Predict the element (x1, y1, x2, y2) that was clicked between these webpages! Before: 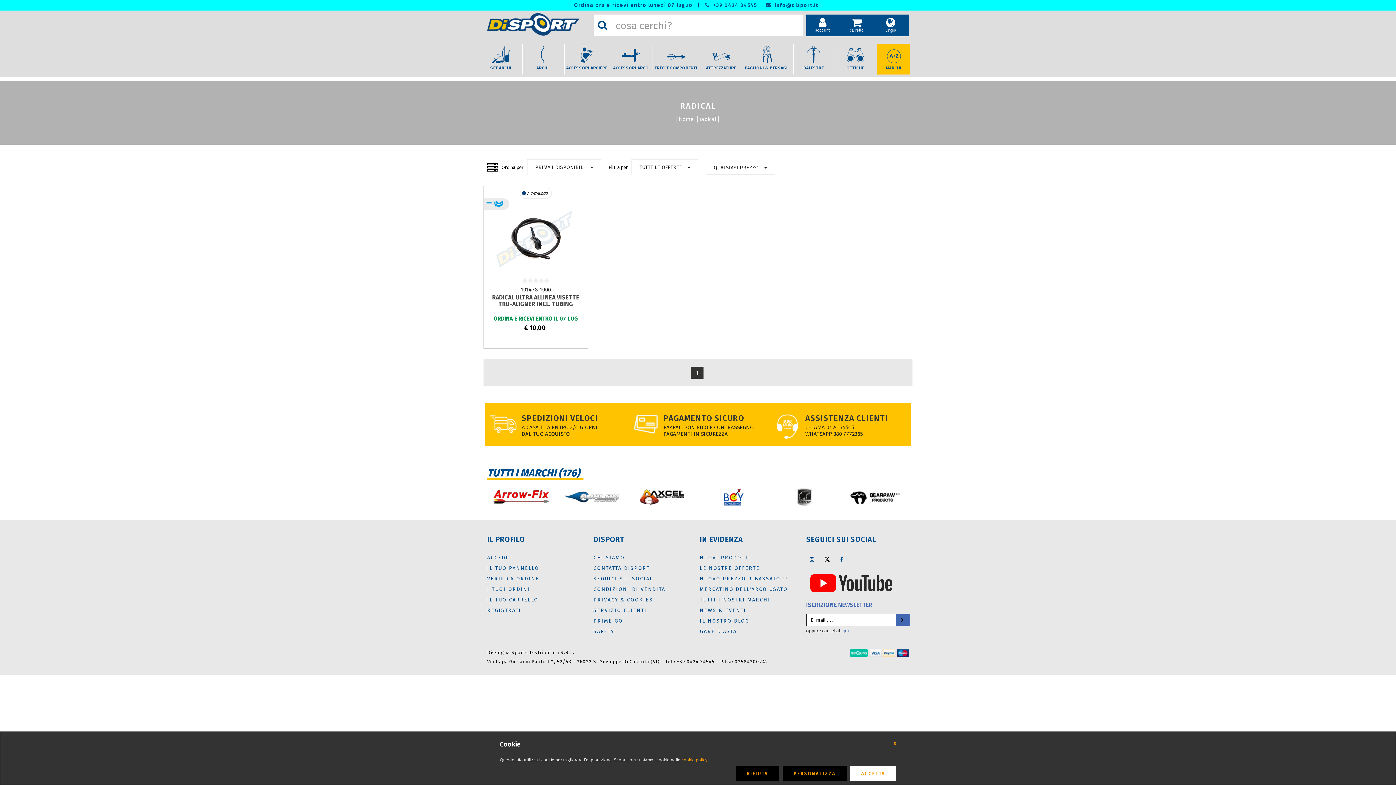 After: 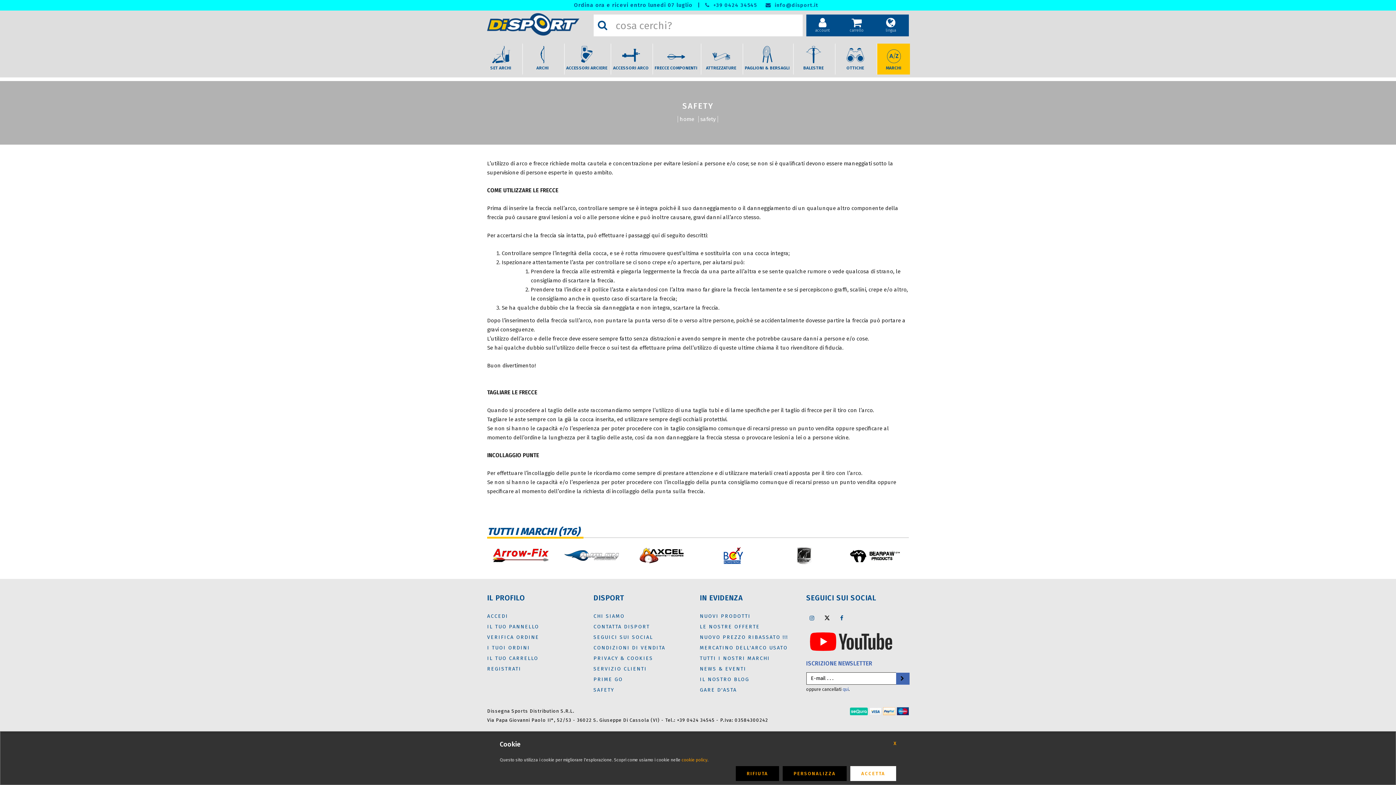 Action: bbox: (593, 628, 614, 635) label: SAFETY